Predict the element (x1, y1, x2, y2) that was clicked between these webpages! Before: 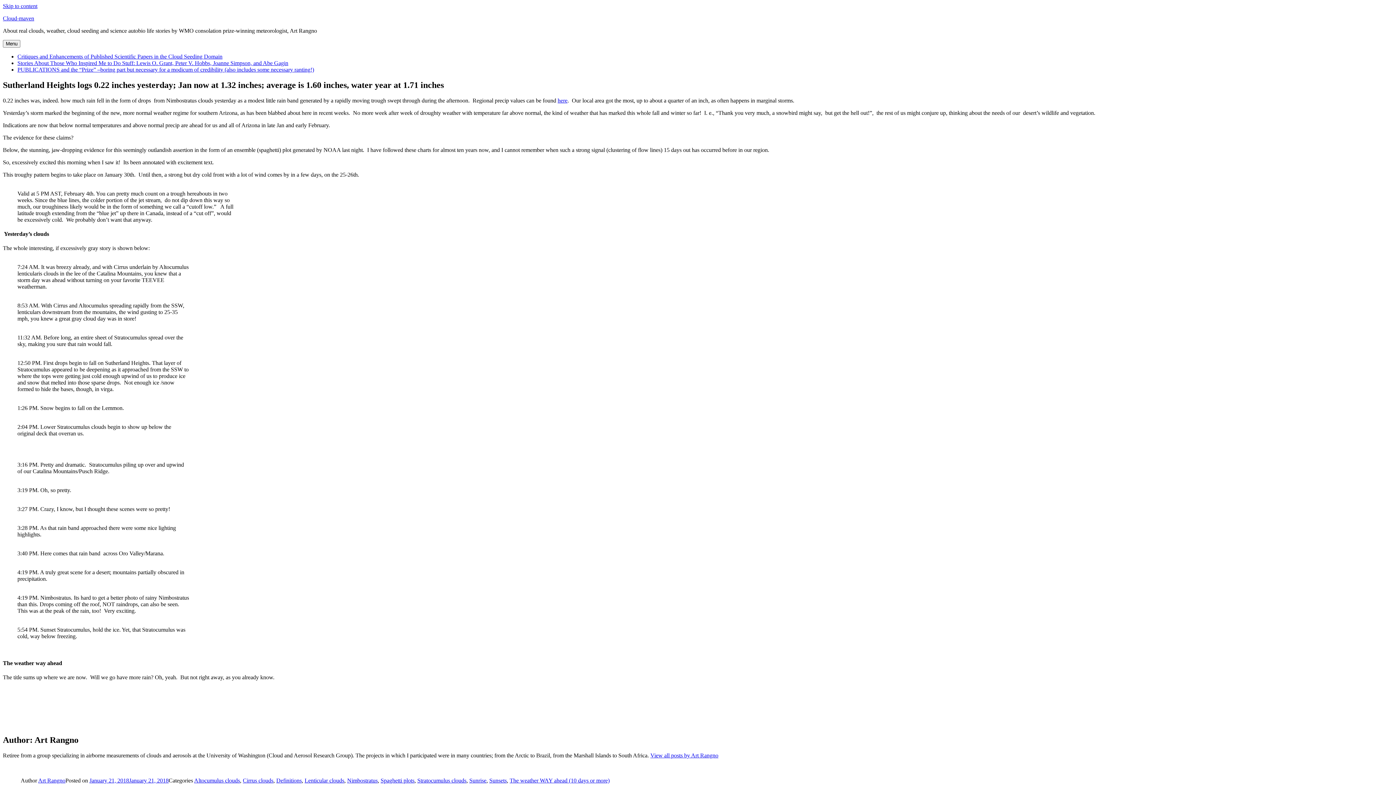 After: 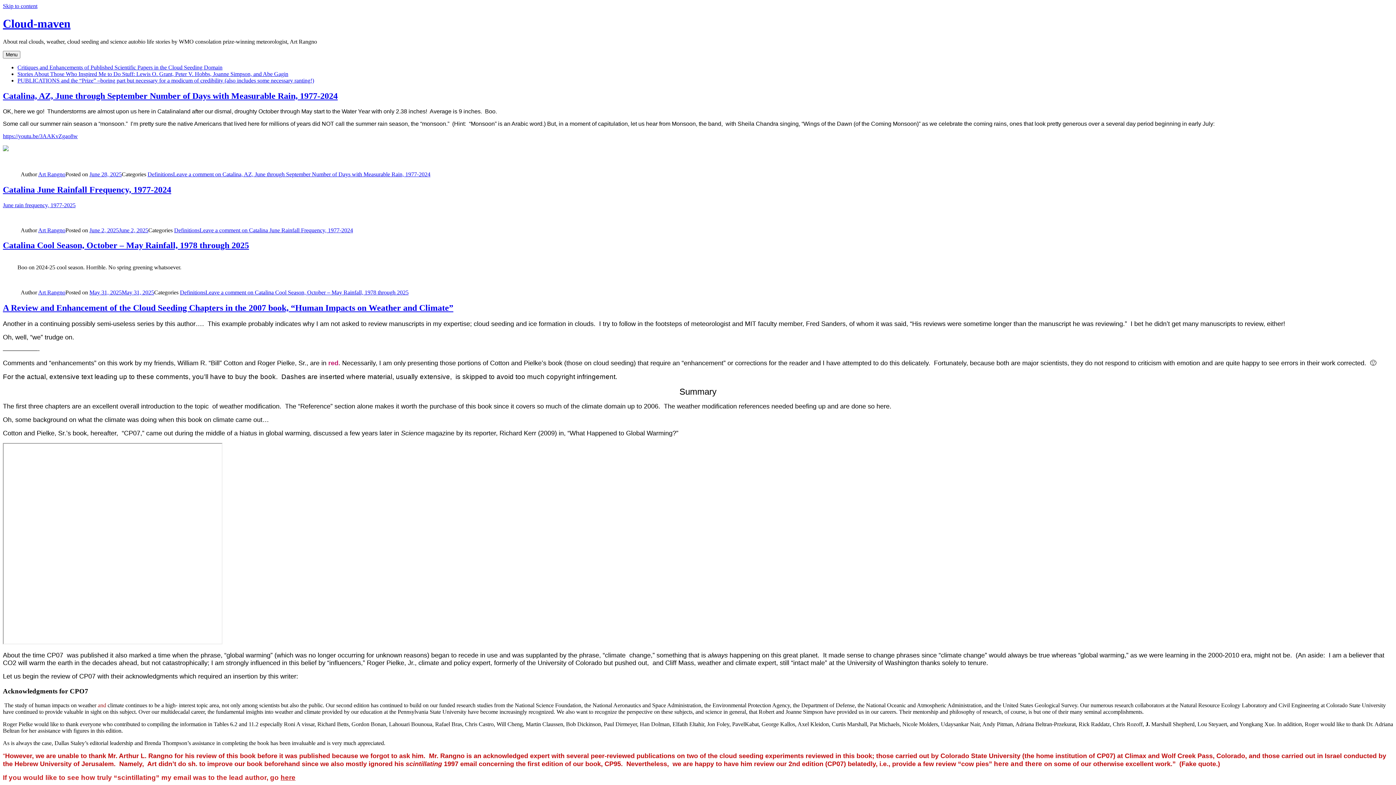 Action: label: Cloud-maven bbox: (2, 15, 34, 21)